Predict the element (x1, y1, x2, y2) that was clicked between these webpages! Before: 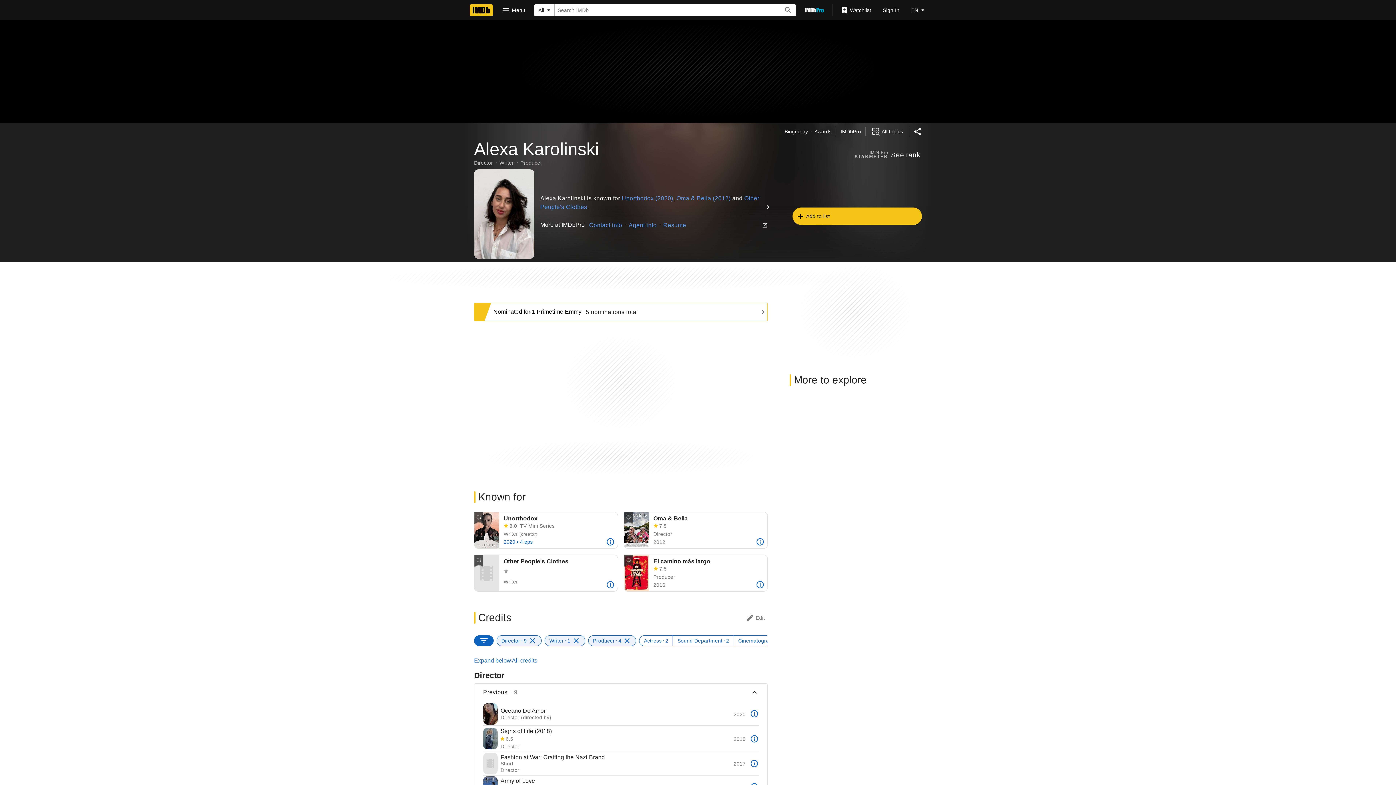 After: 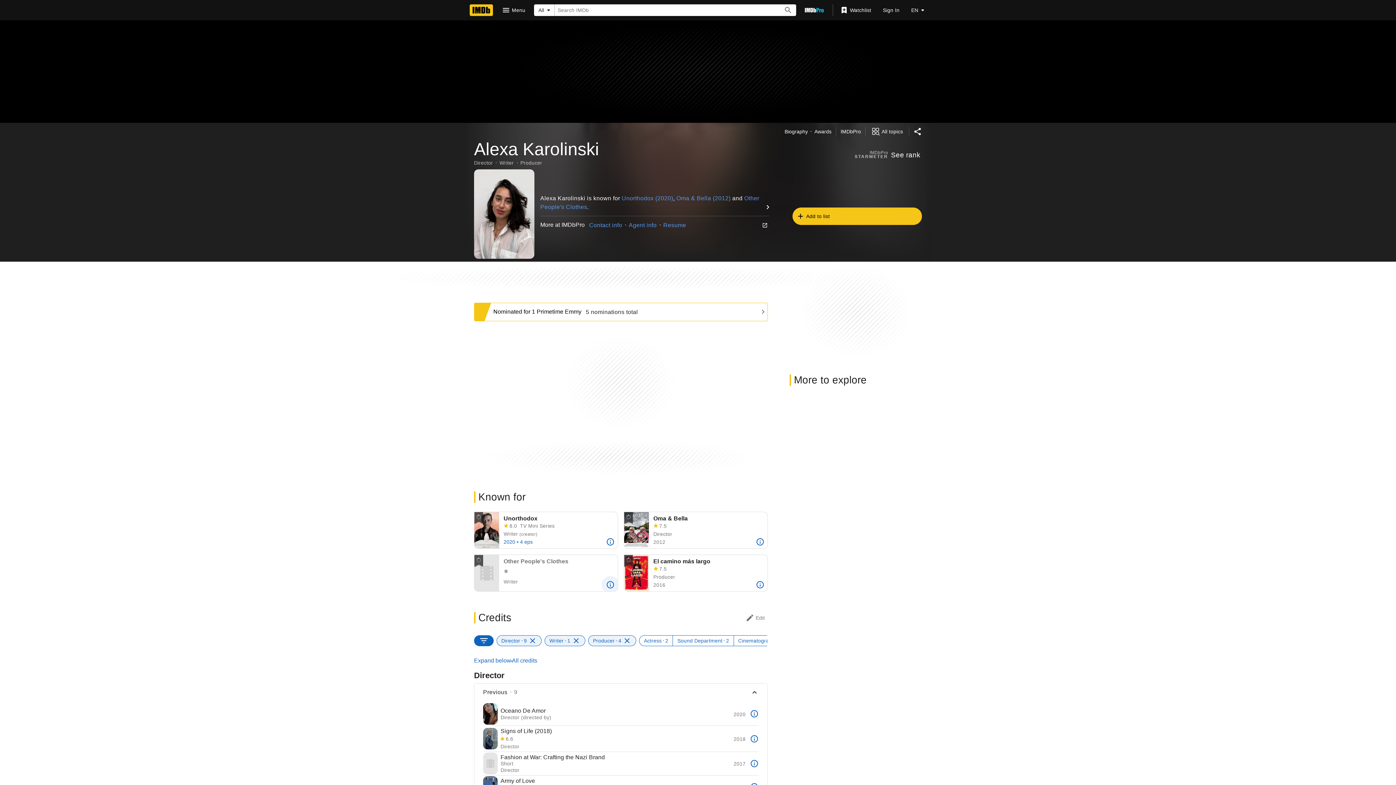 Action: label: More bbox: (601, 576, 619, 593)